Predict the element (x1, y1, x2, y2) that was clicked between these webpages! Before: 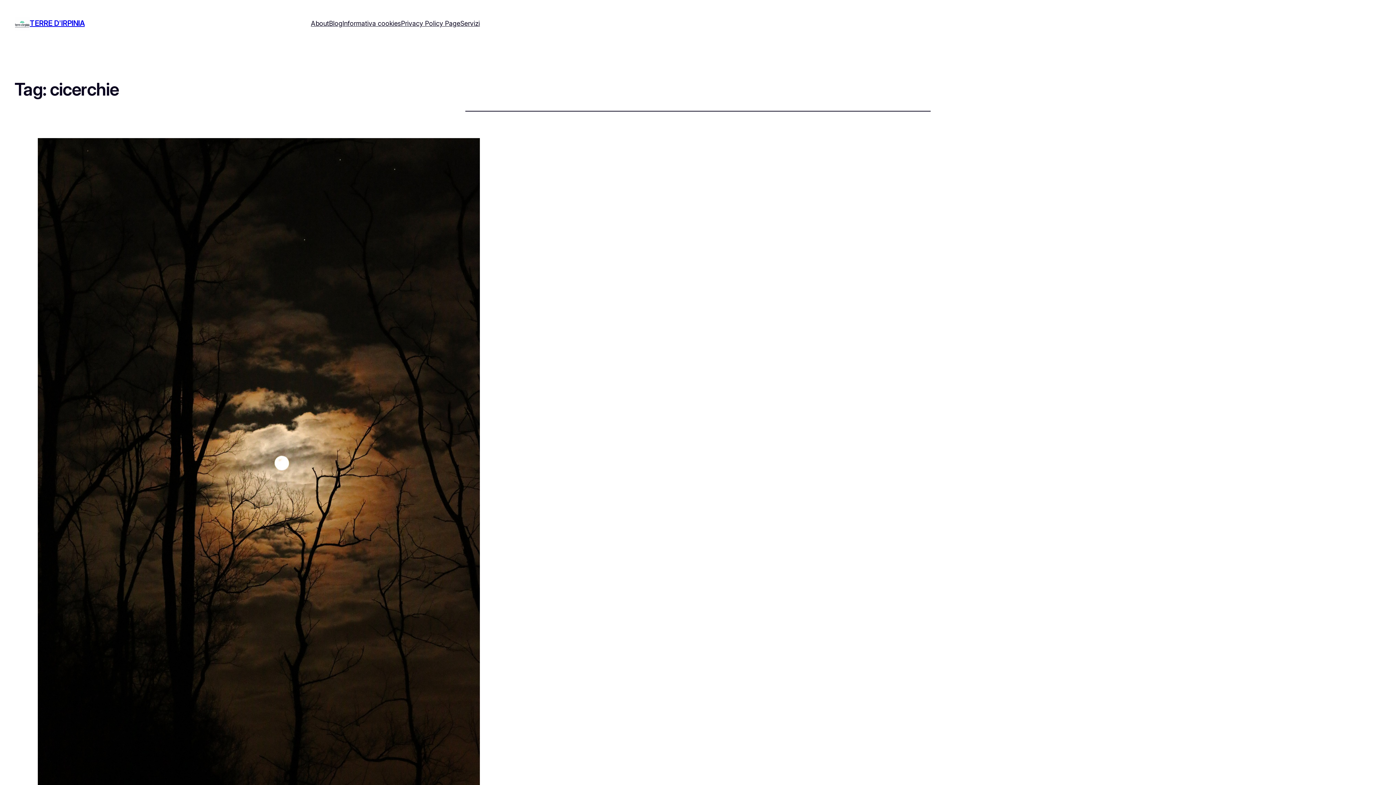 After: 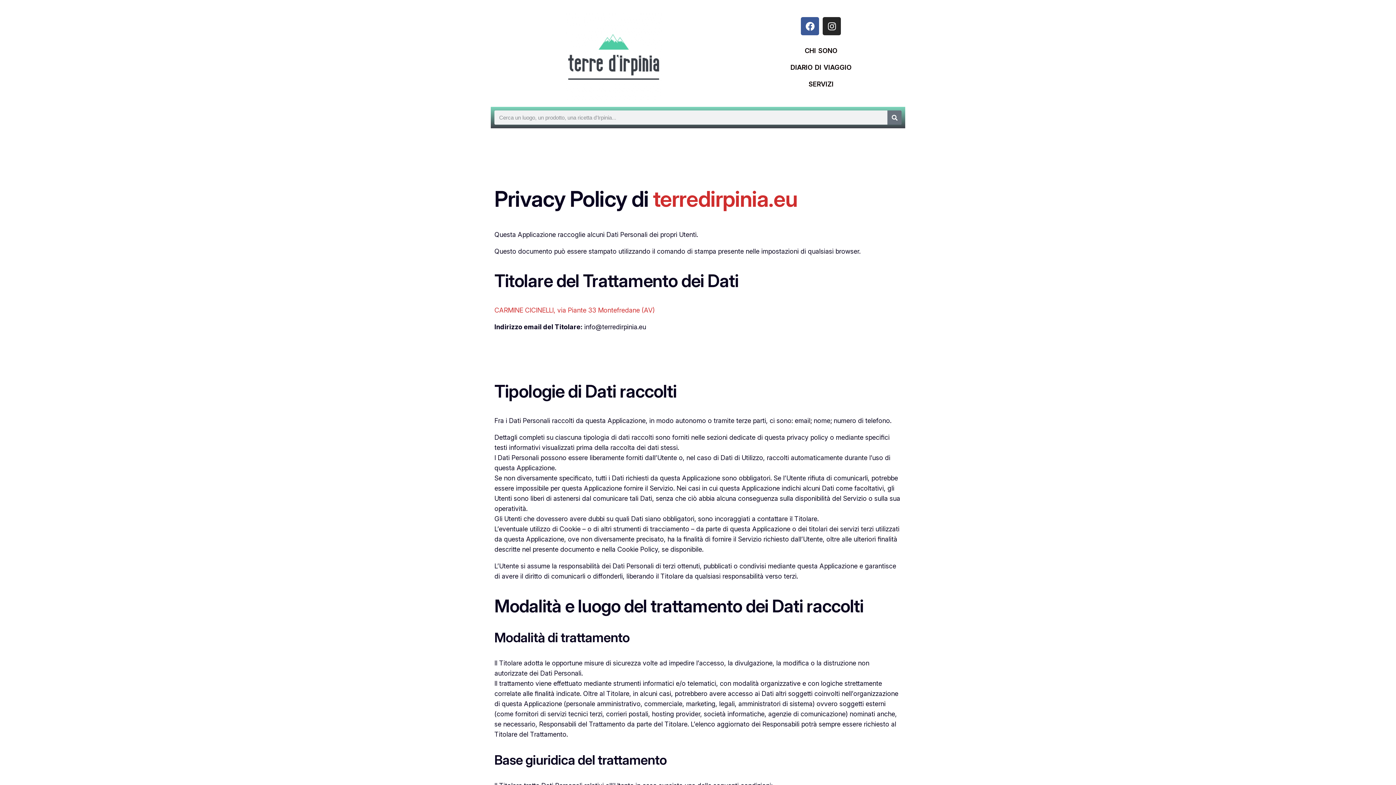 Action: label: Privacy Policy Page bbox: (401, 18, 460, 28)